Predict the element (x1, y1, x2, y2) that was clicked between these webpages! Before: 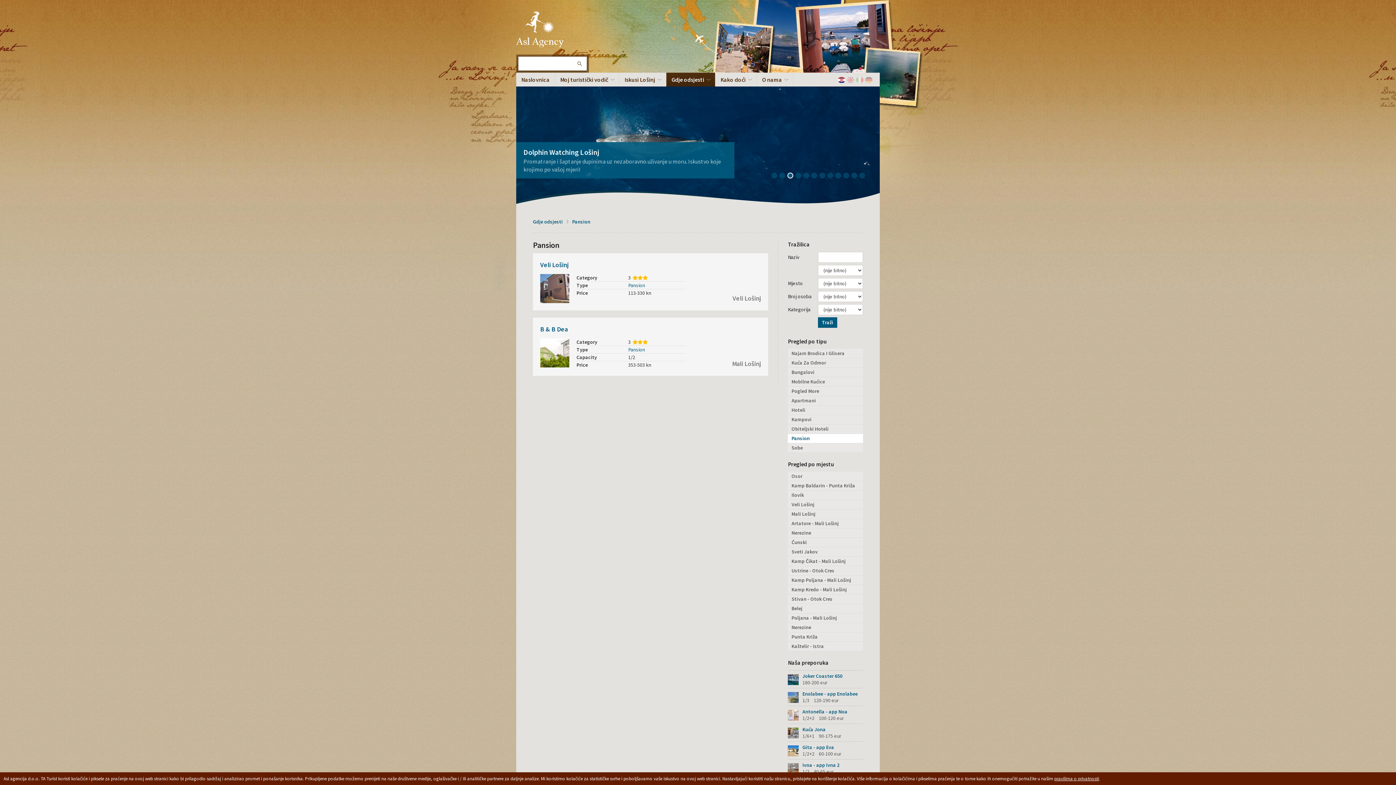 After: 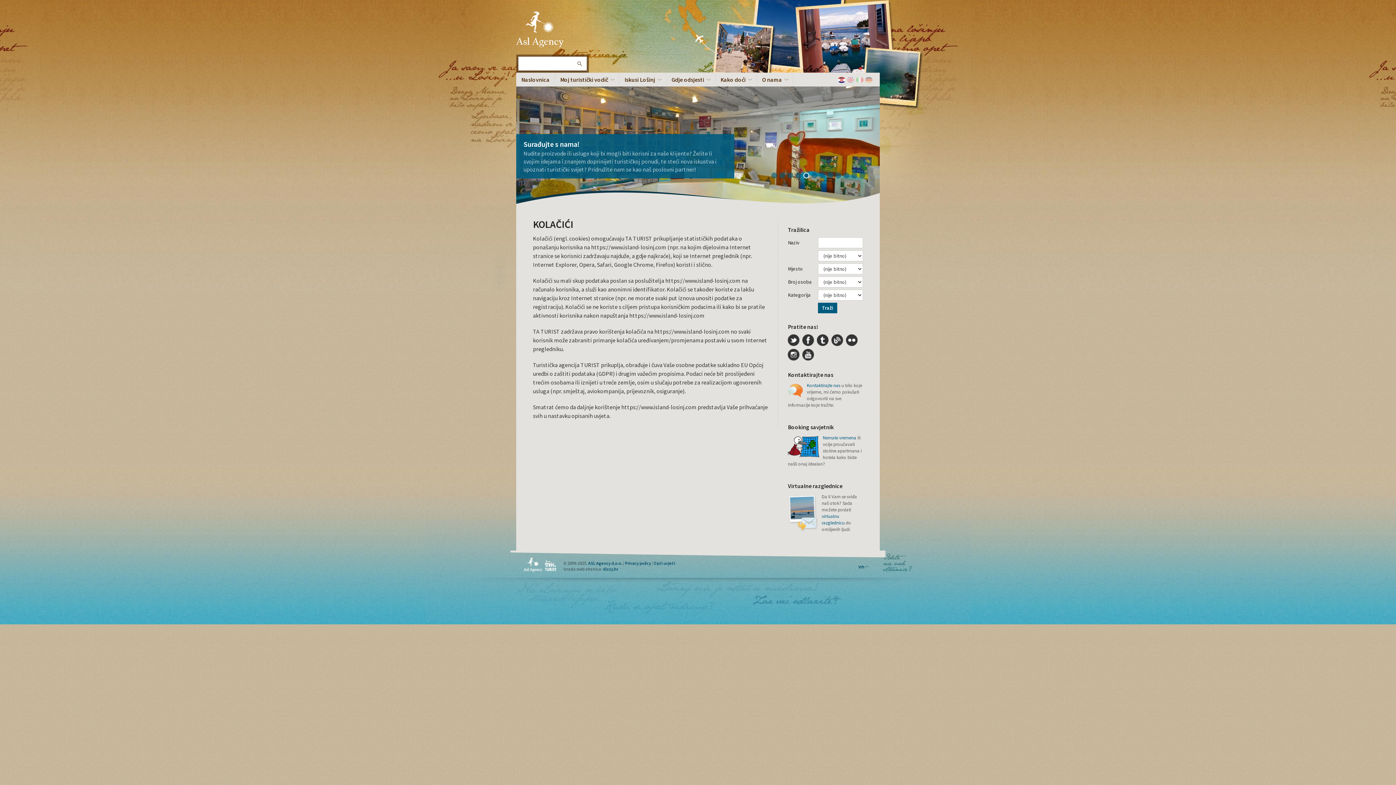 Action: bbox: (1054, 776, 1099, 782) label: pravilima o privatnosti